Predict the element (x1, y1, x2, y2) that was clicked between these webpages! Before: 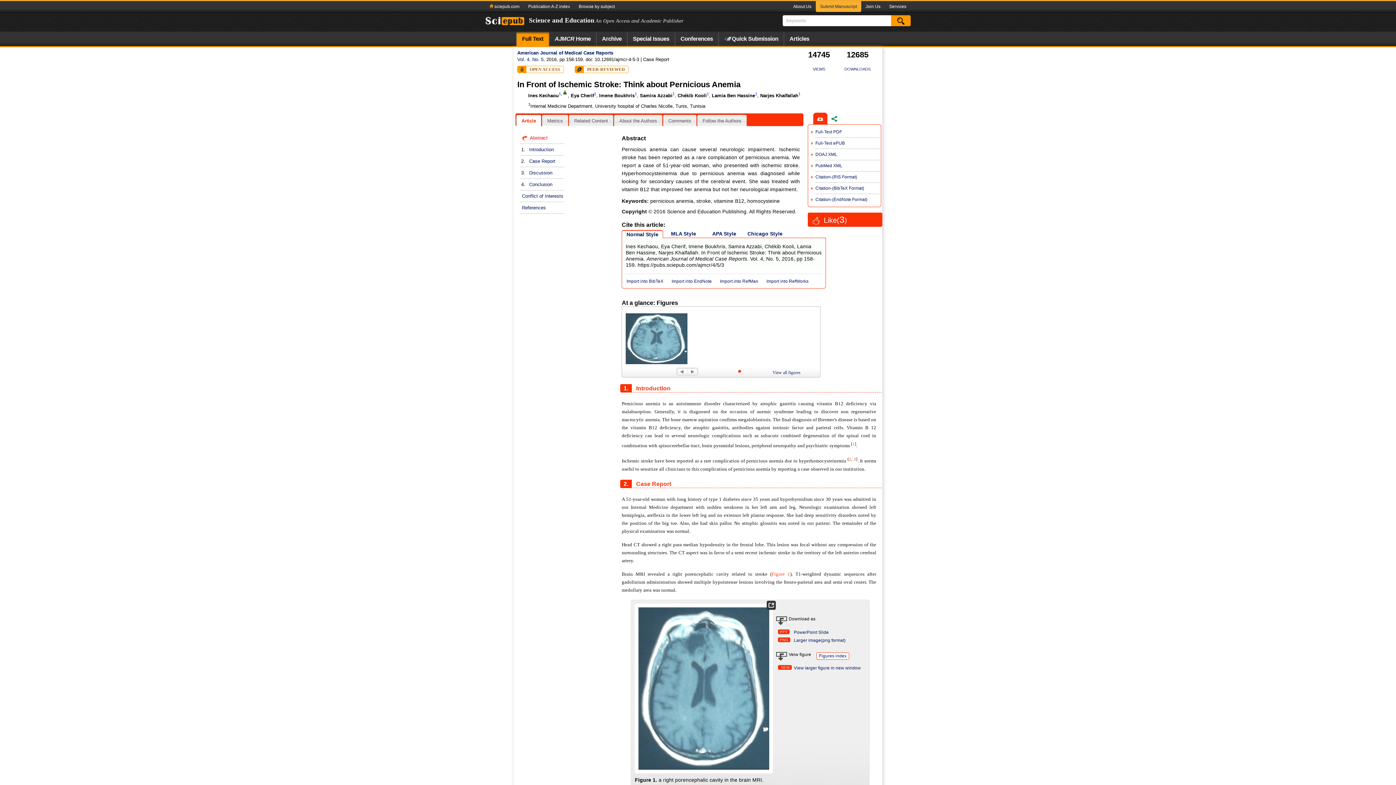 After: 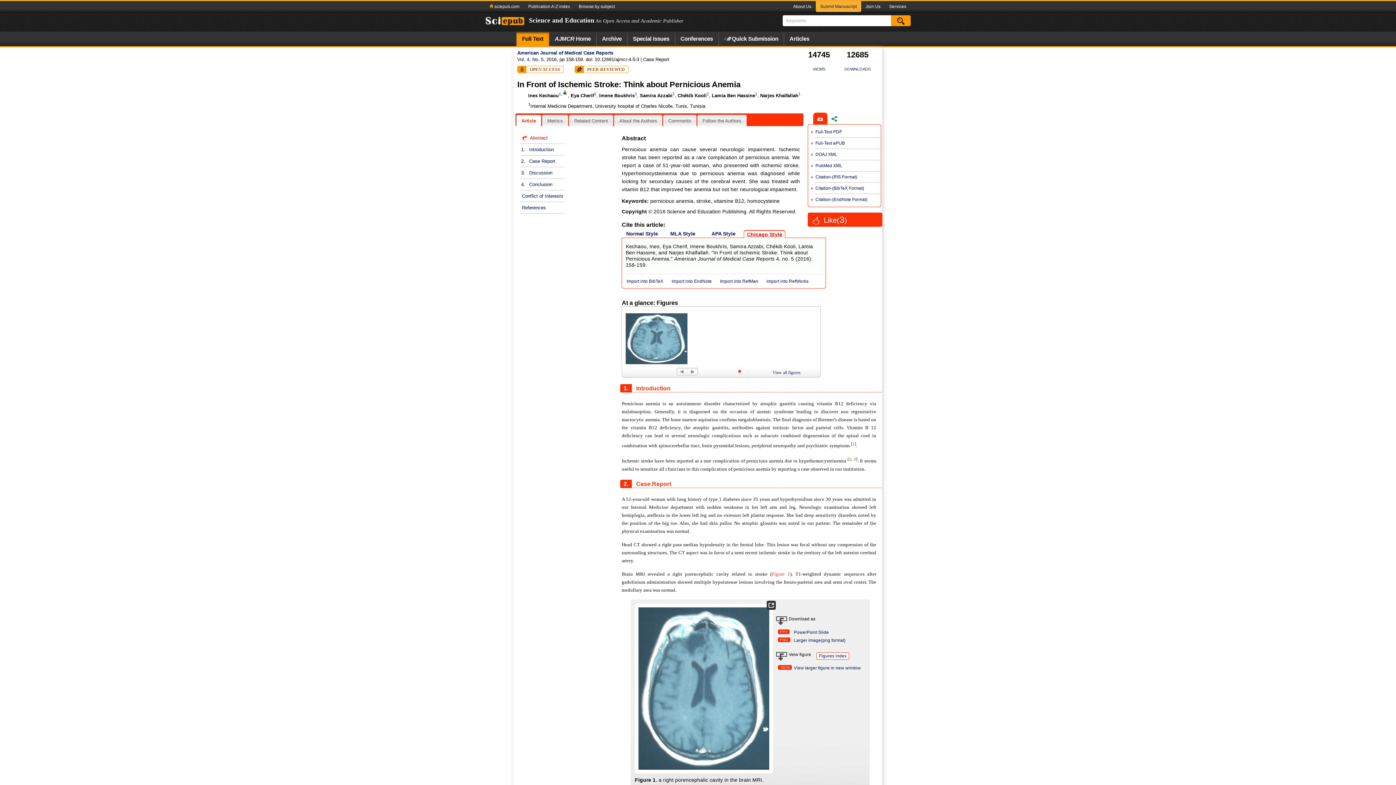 Action: label: Chicago Style bbox: (747, 230, 782, 236)